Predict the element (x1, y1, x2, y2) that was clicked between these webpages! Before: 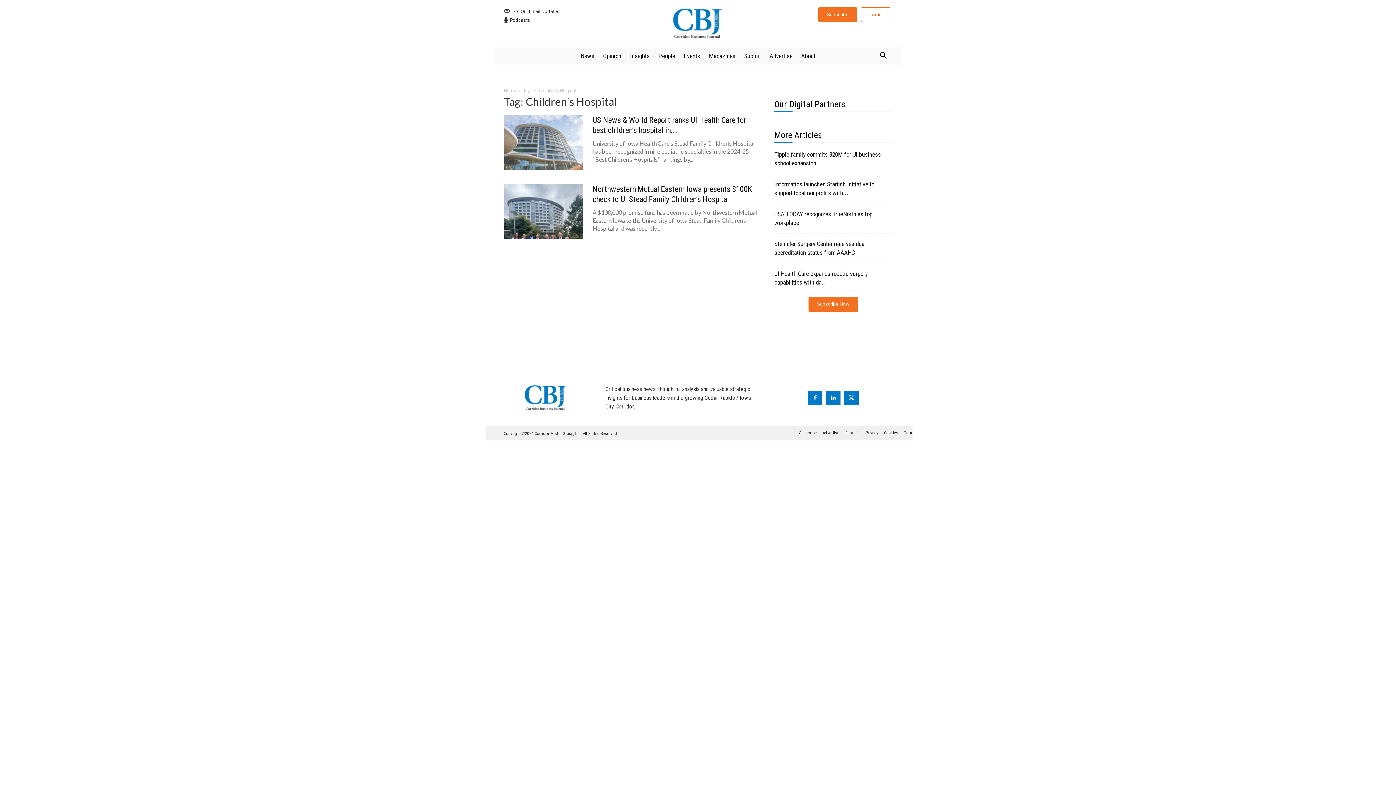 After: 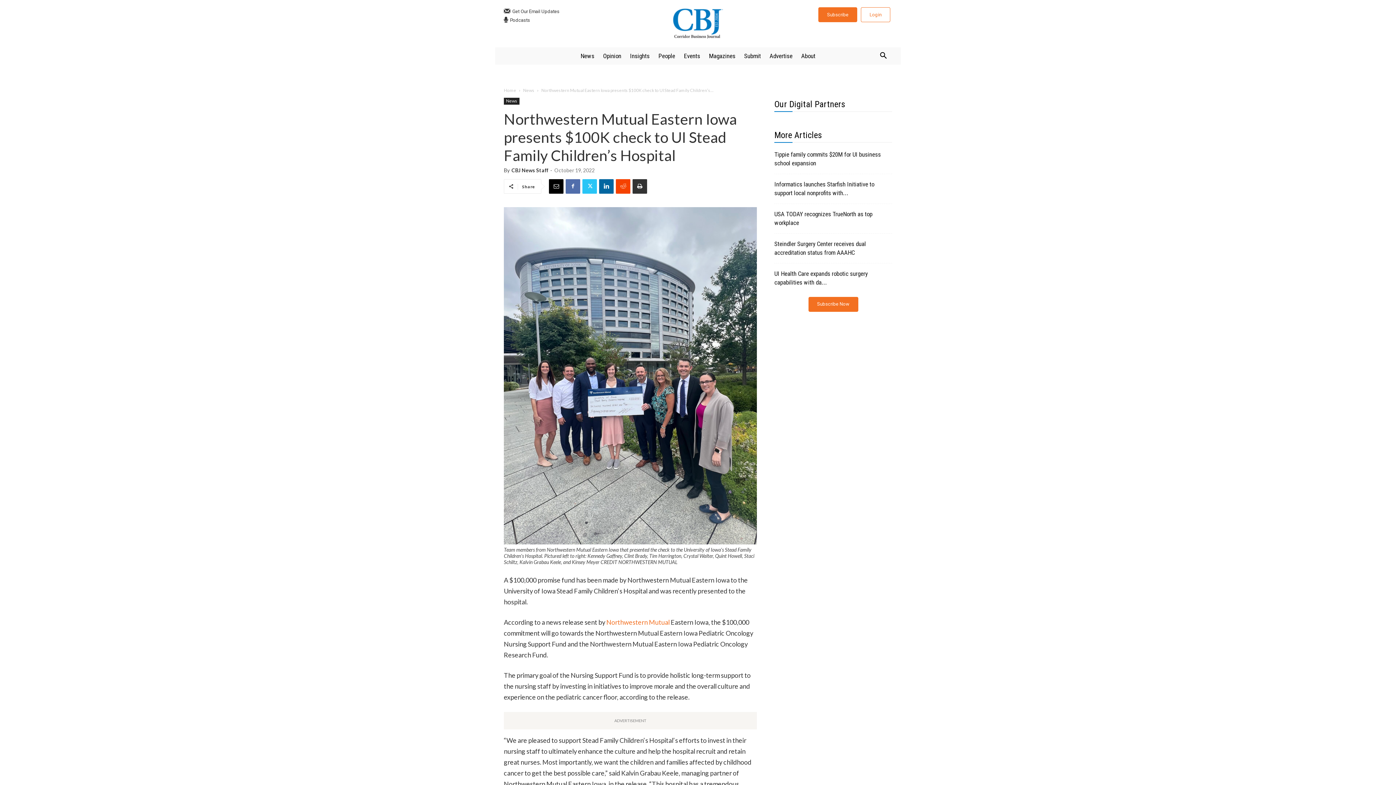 Action: bbox: (504, 184, 583, 238)